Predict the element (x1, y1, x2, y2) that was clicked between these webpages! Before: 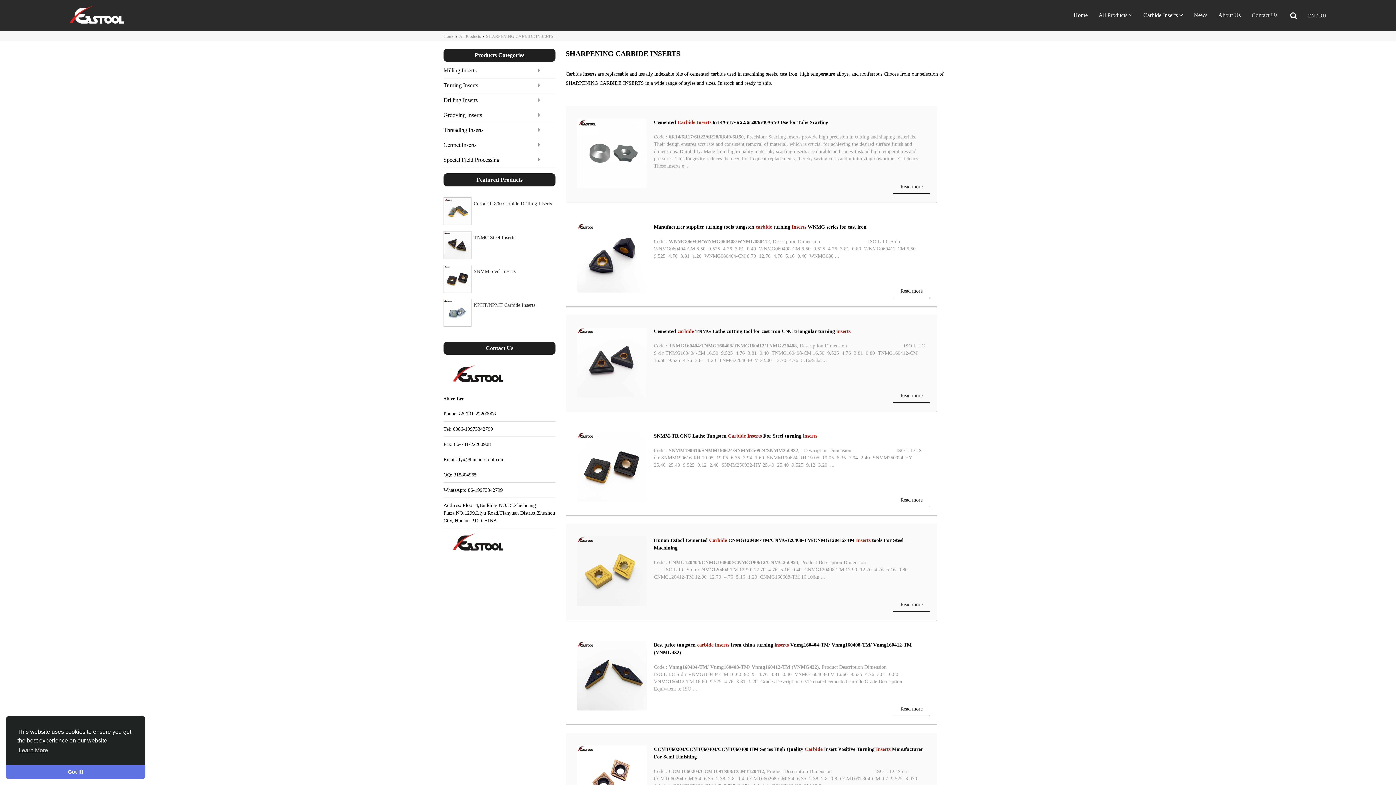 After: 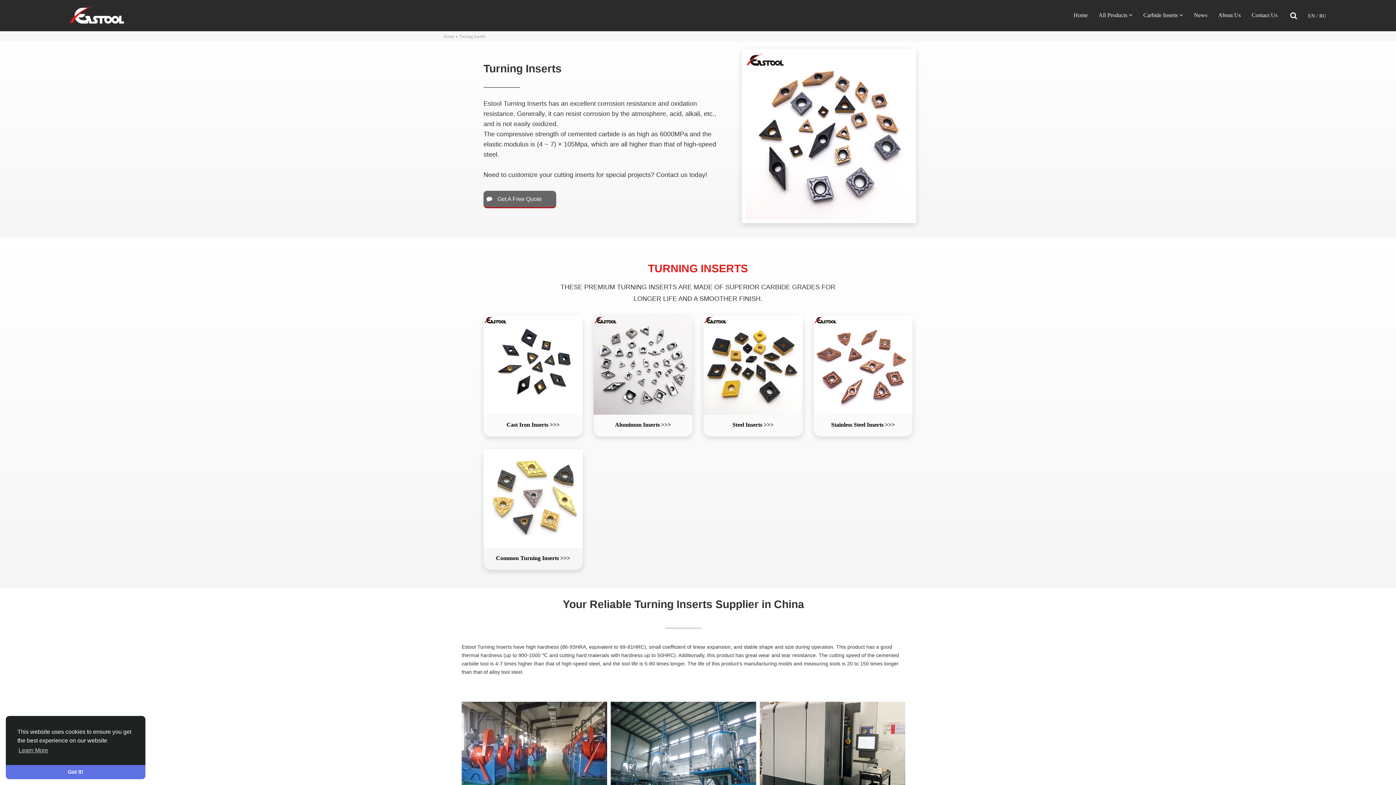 Action: bbox: (443, 78, 544, 92) label: Turning Inserts